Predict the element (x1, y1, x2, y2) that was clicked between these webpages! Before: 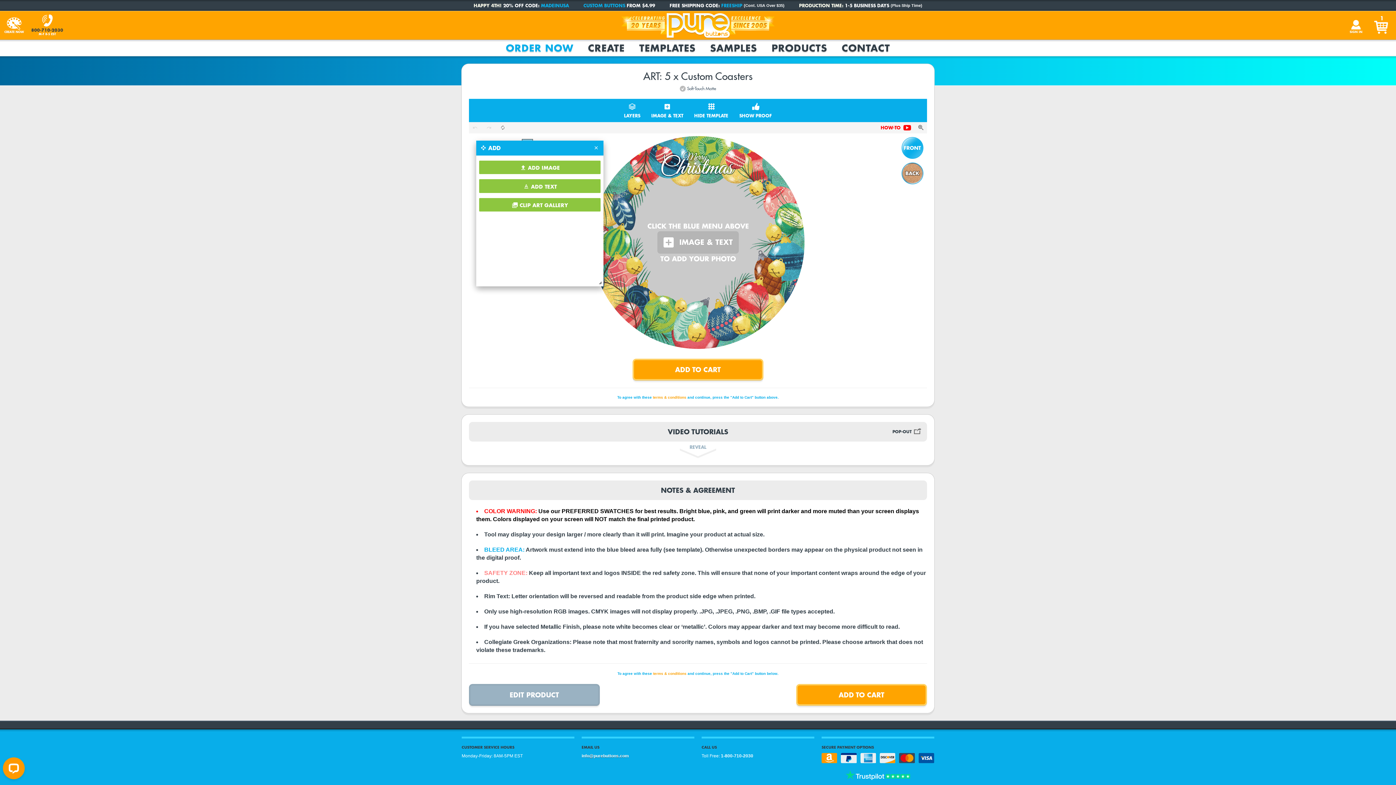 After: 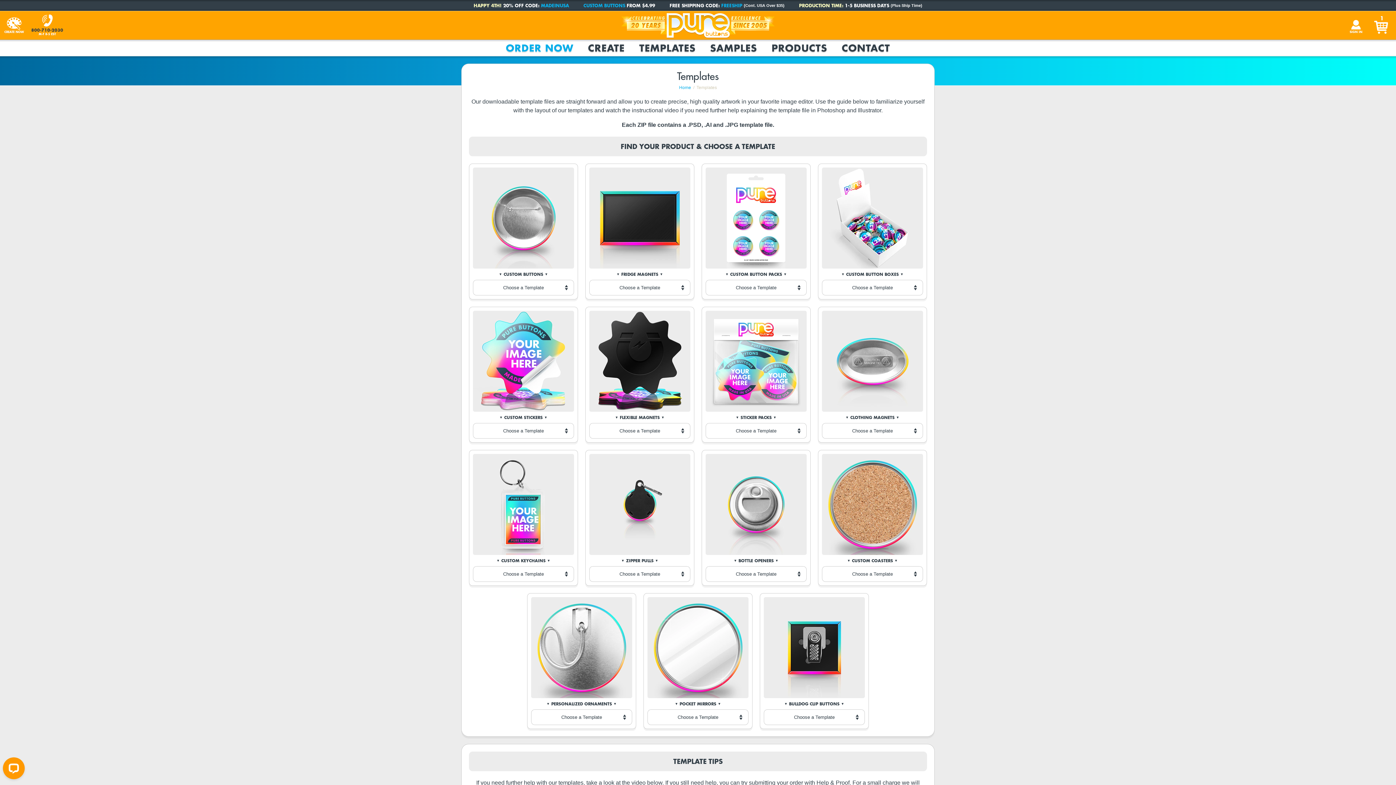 Action: bbox: (632, 41, 703, 54) label: TEMPLATES